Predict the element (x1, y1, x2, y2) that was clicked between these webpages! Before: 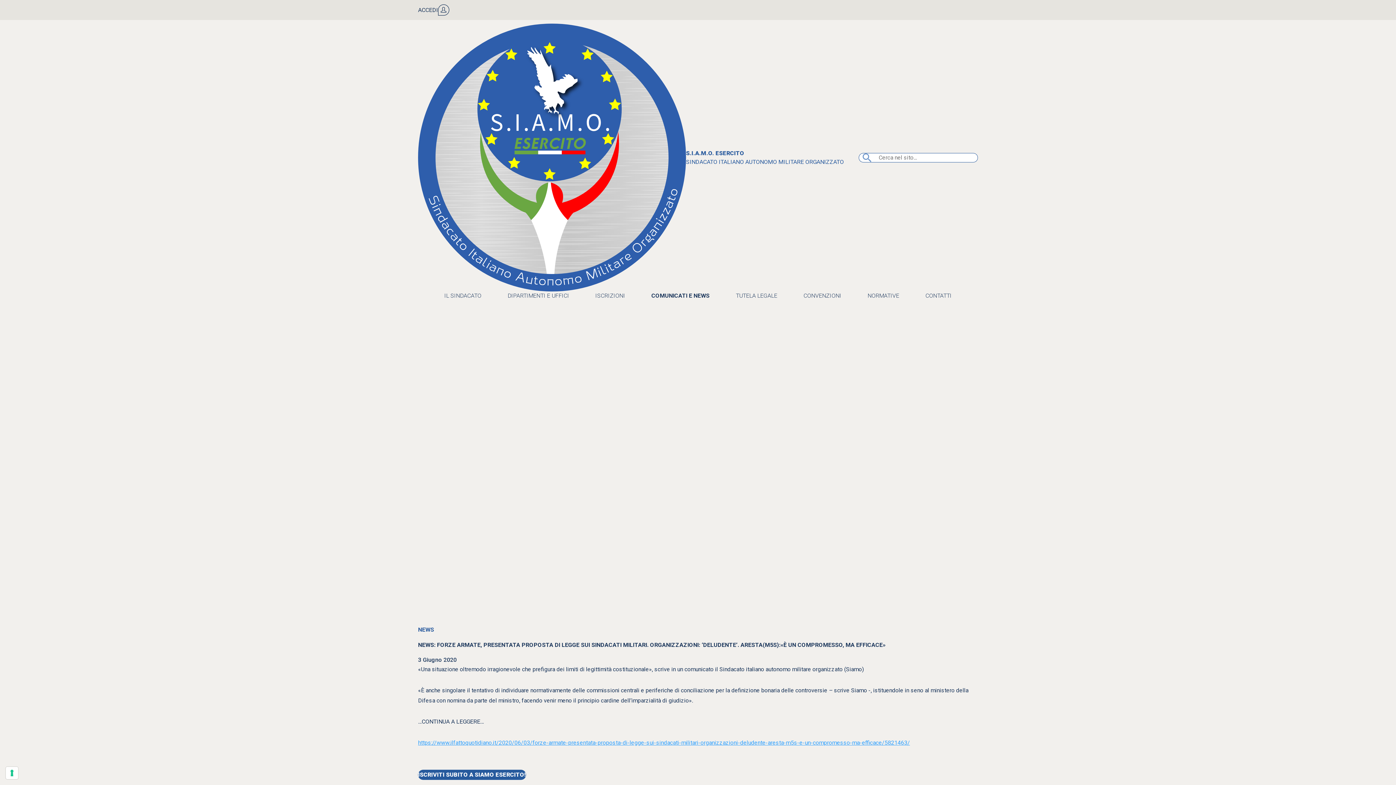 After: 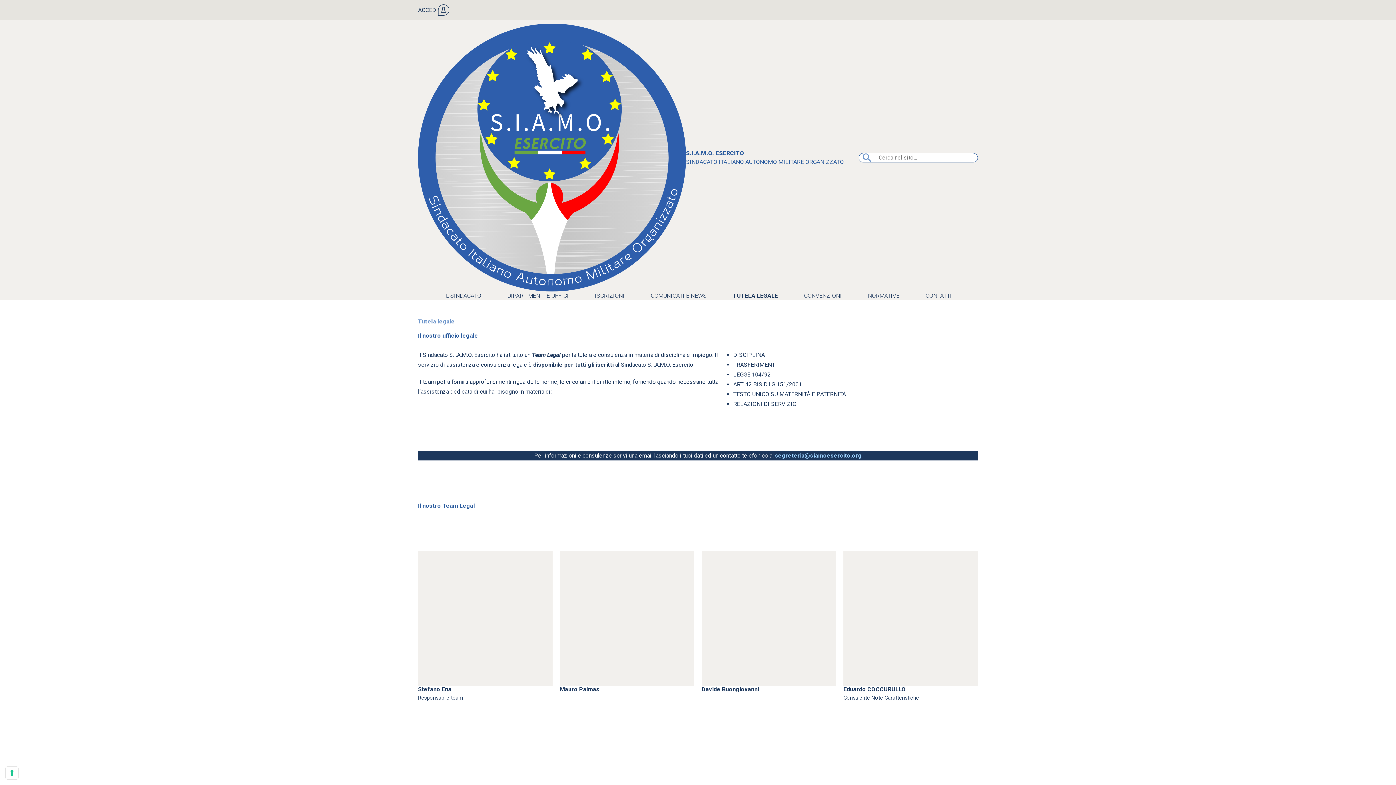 Action: label: TUTELA LEGALE bbox: (736, 291, 777, 300)